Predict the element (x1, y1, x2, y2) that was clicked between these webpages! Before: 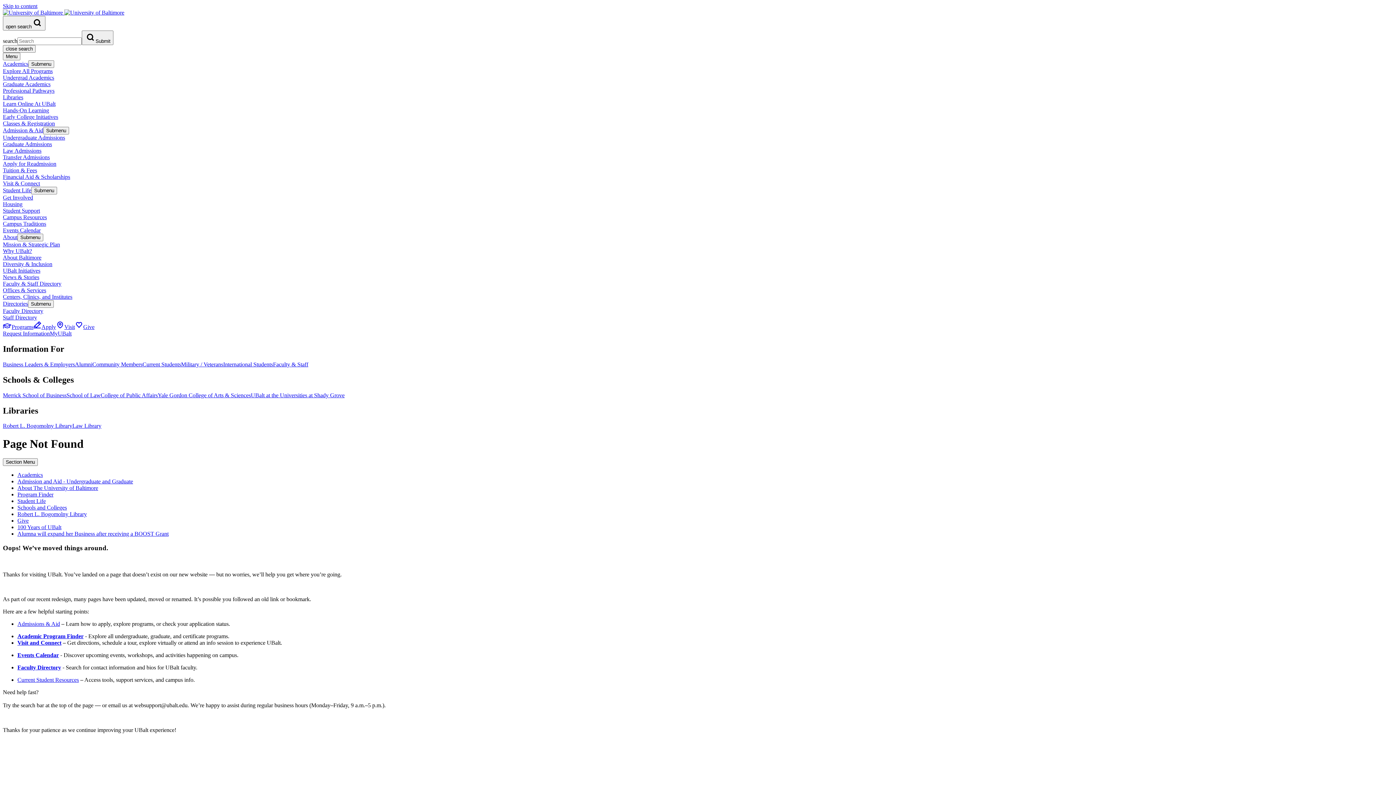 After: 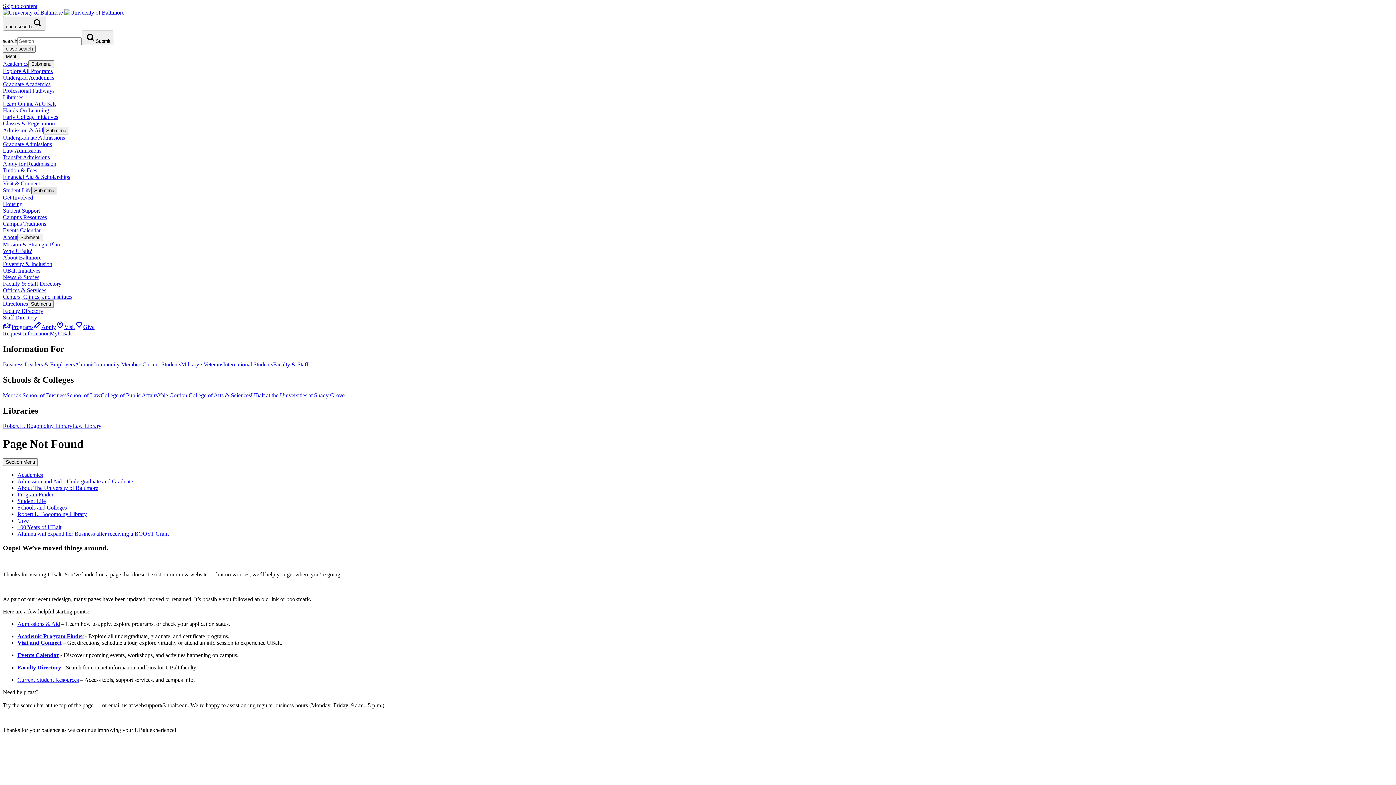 Action: label: Submenu bbox: (31, 186, 57, 194)